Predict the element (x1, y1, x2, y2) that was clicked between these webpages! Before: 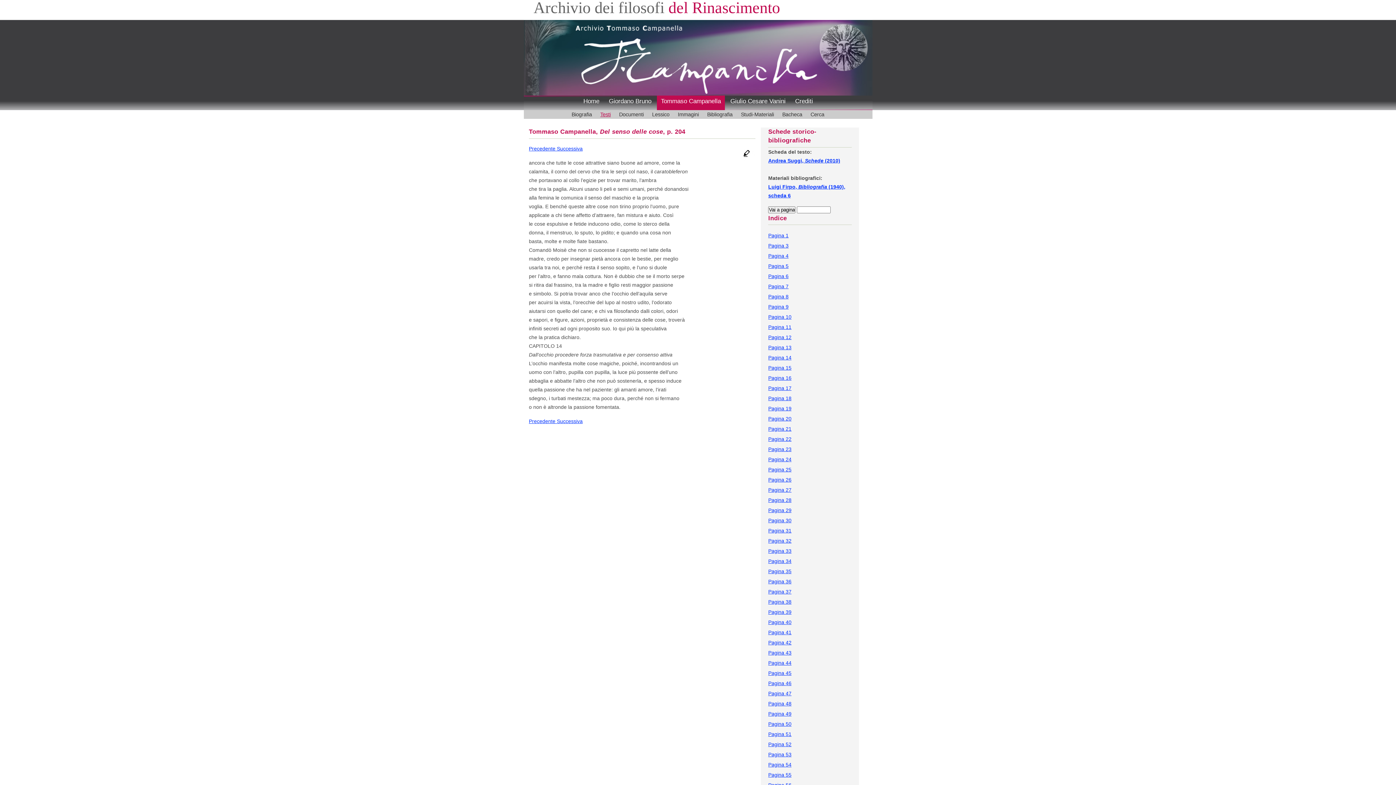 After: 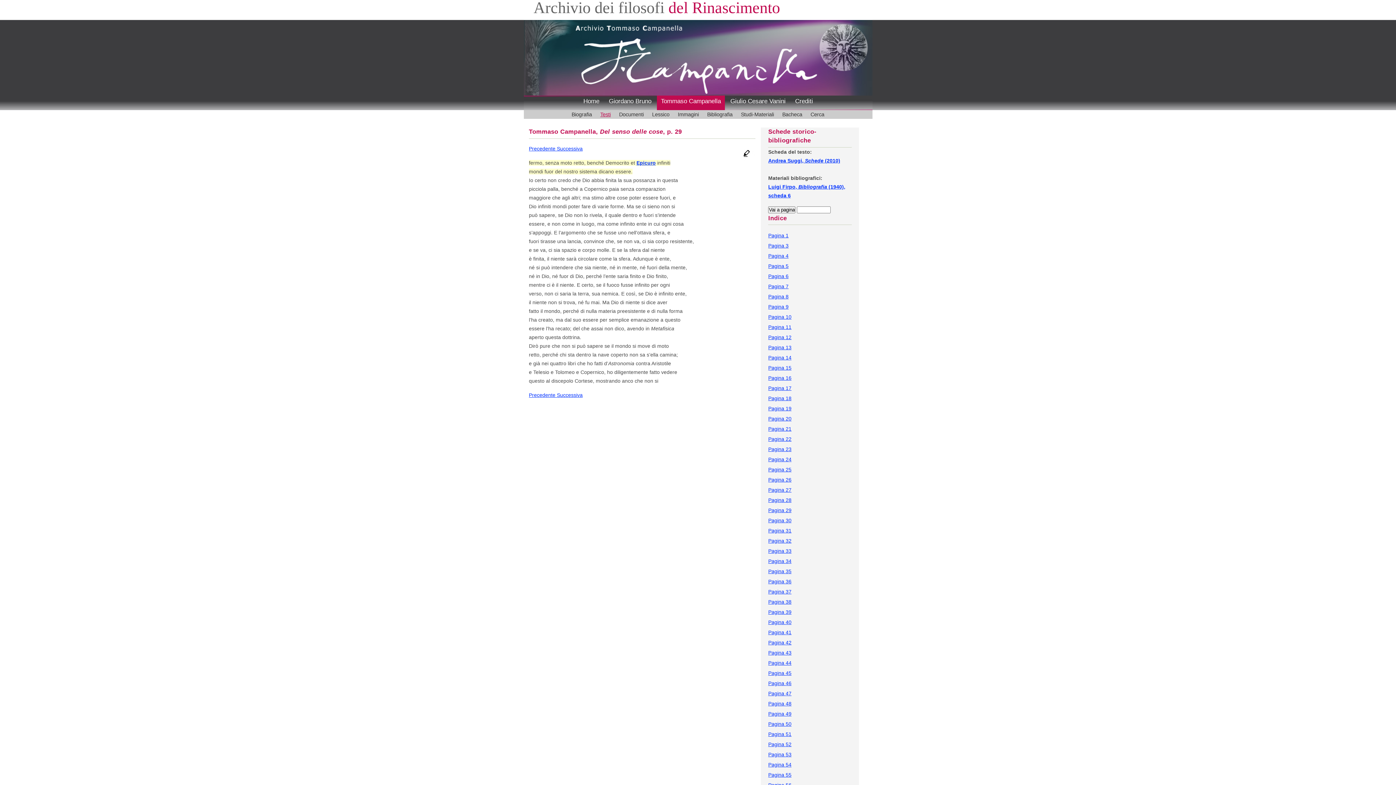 Action: label: Pagina 29 bbox: (768, 507, 791, 513)